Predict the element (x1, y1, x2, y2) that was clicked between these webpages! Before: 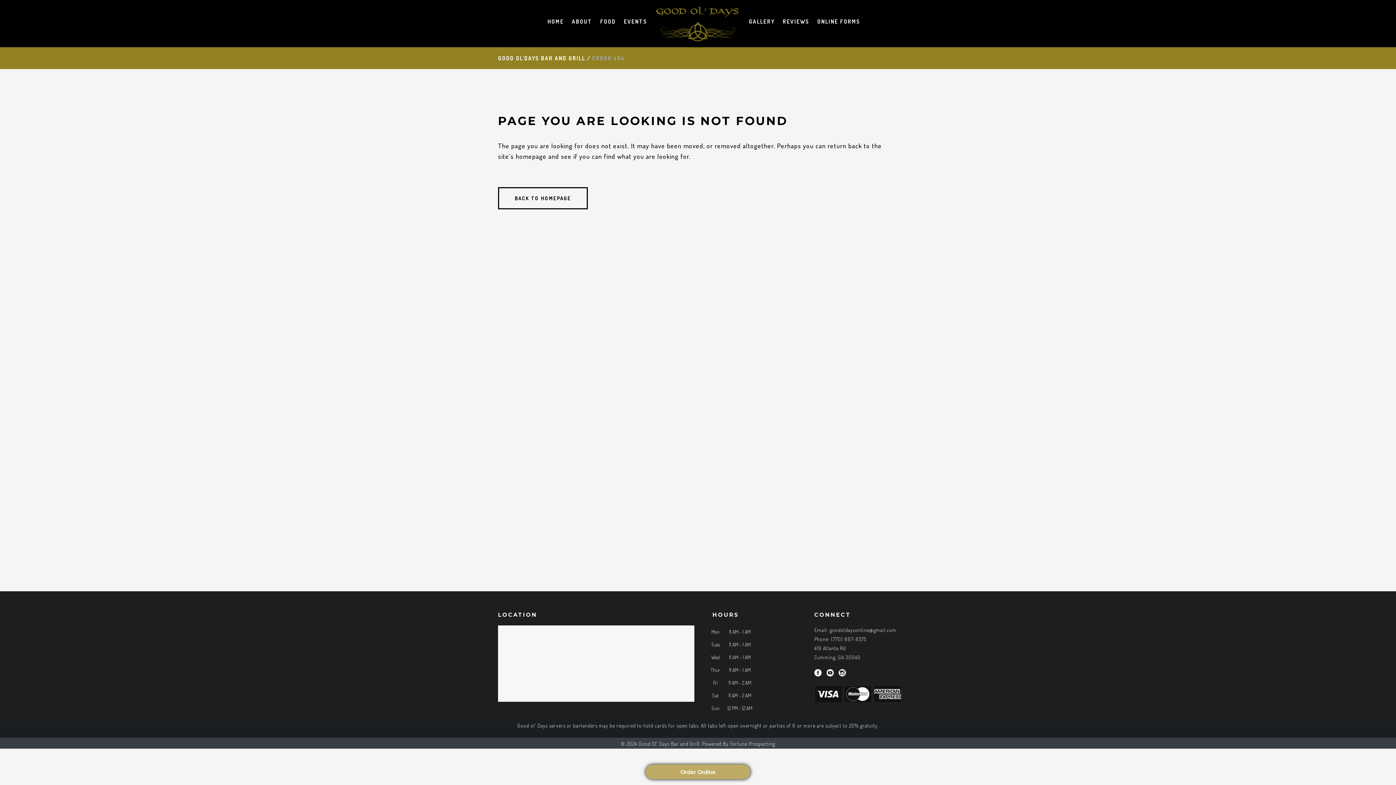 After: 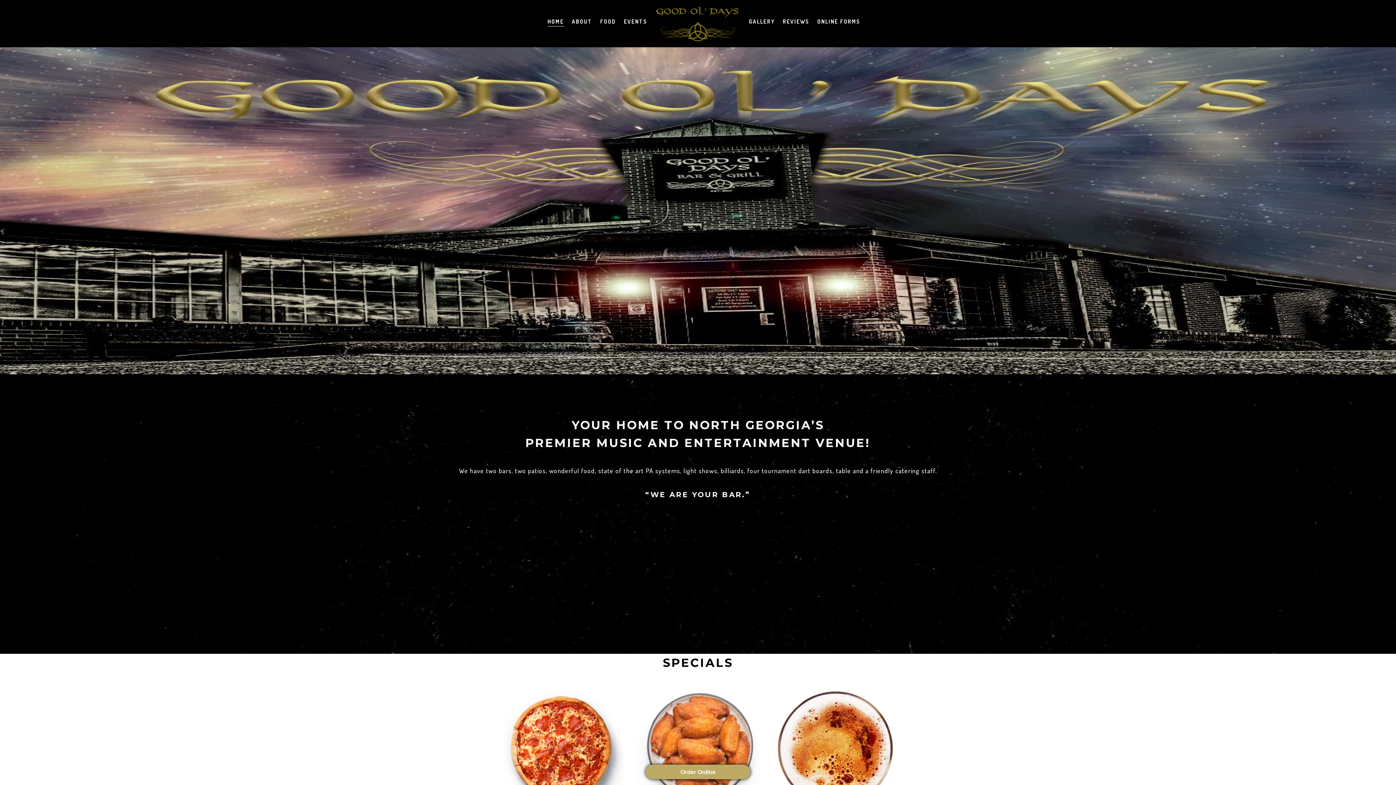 Action: bbox: (498, 187, 588, 209) label: BACK TO HOMEPAGE